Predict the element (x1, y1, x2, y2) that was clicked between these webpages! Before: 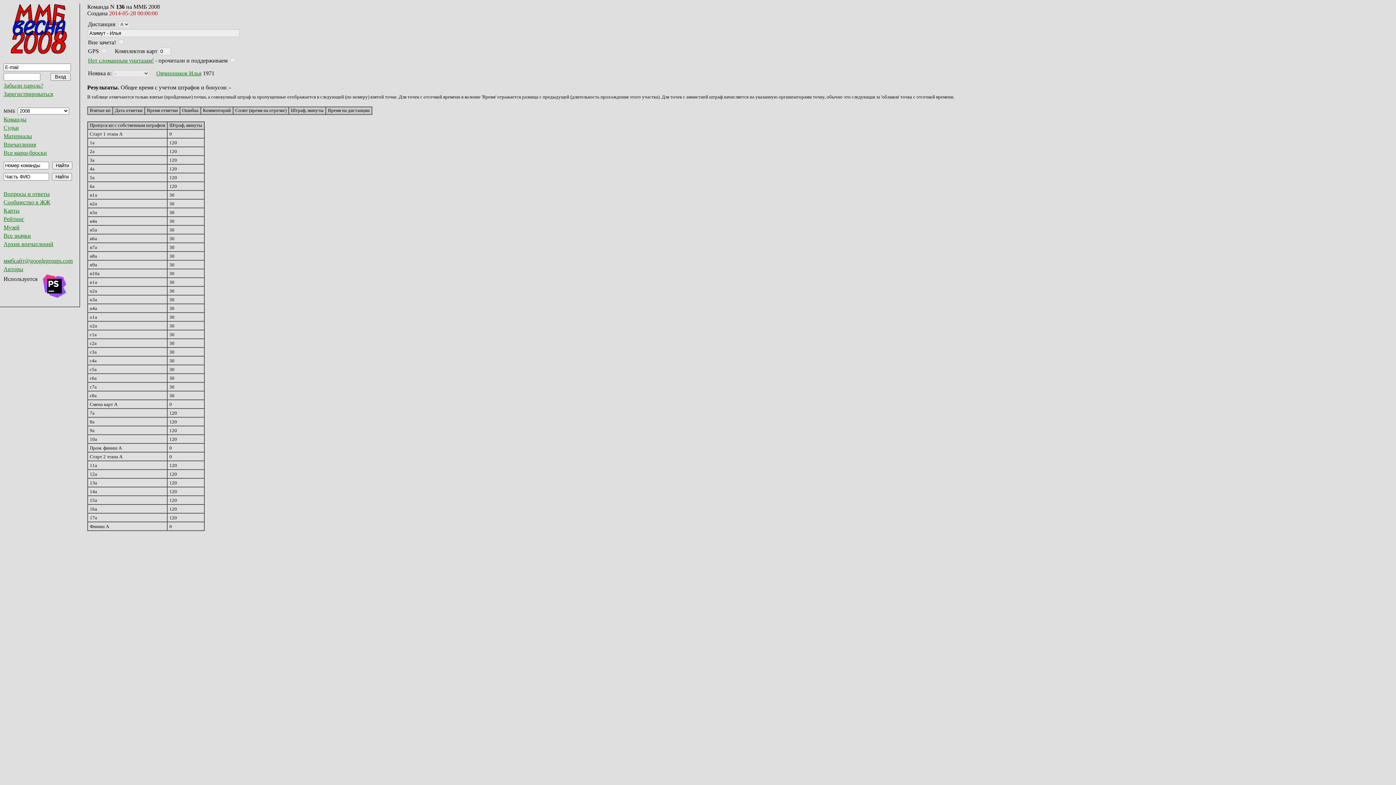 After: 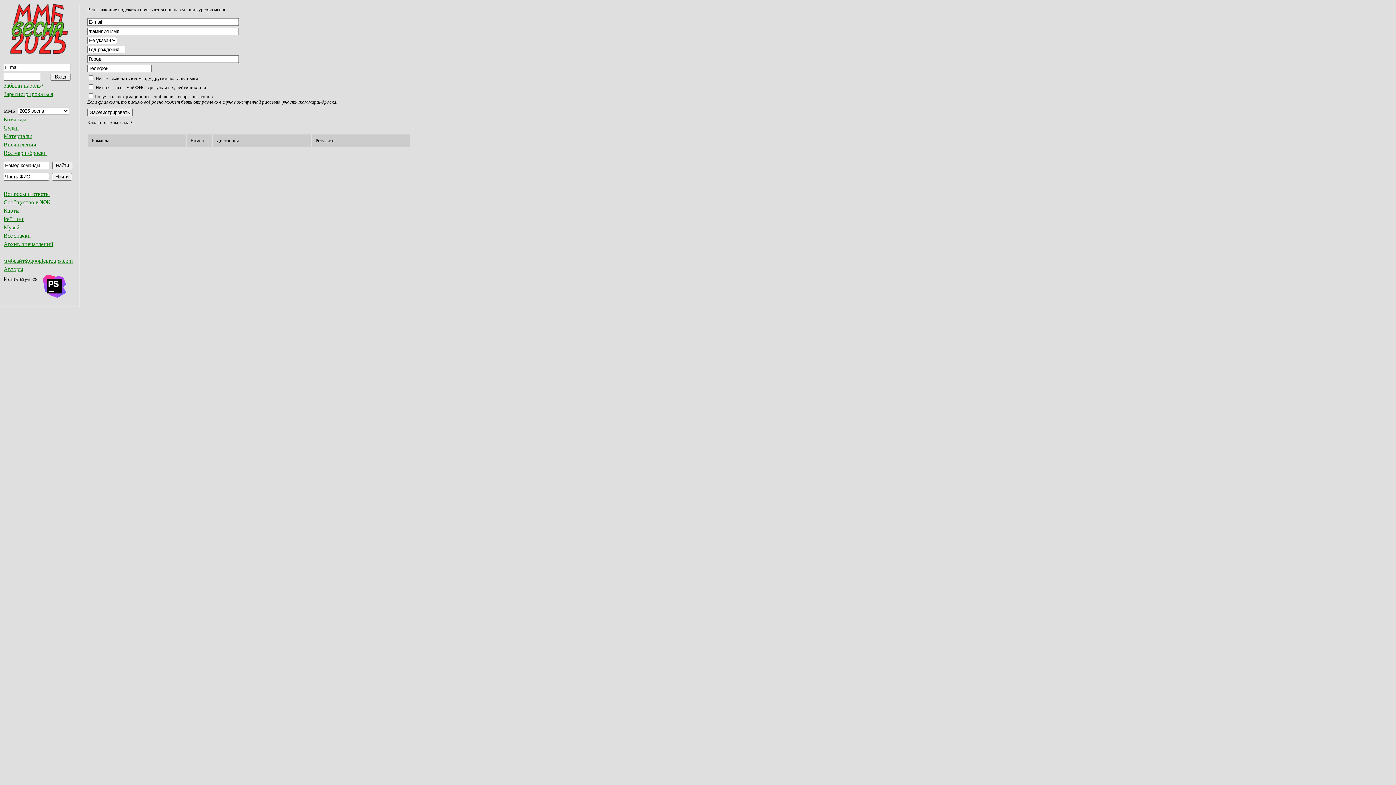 Action: label: Зарегистрироваться bbox: (3, 90, 53, 97)